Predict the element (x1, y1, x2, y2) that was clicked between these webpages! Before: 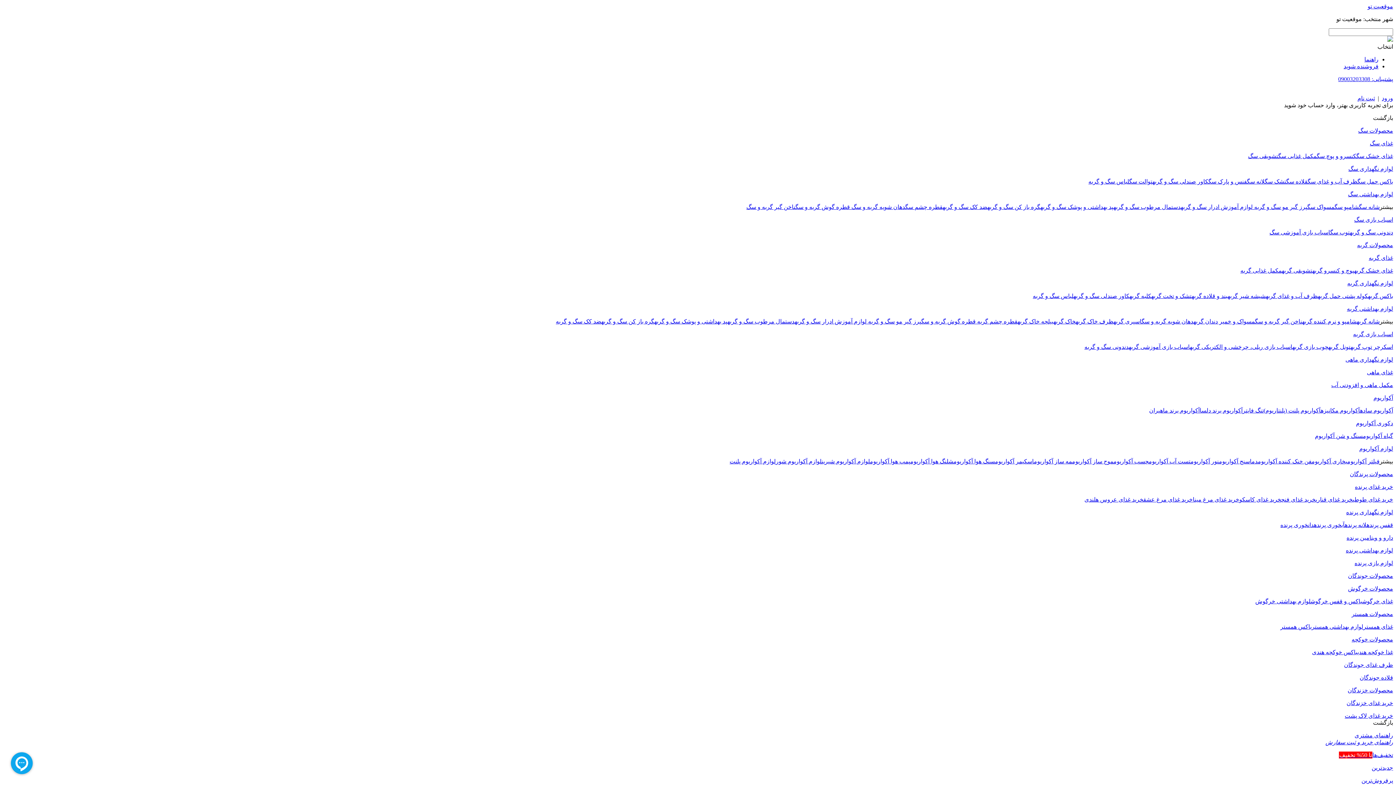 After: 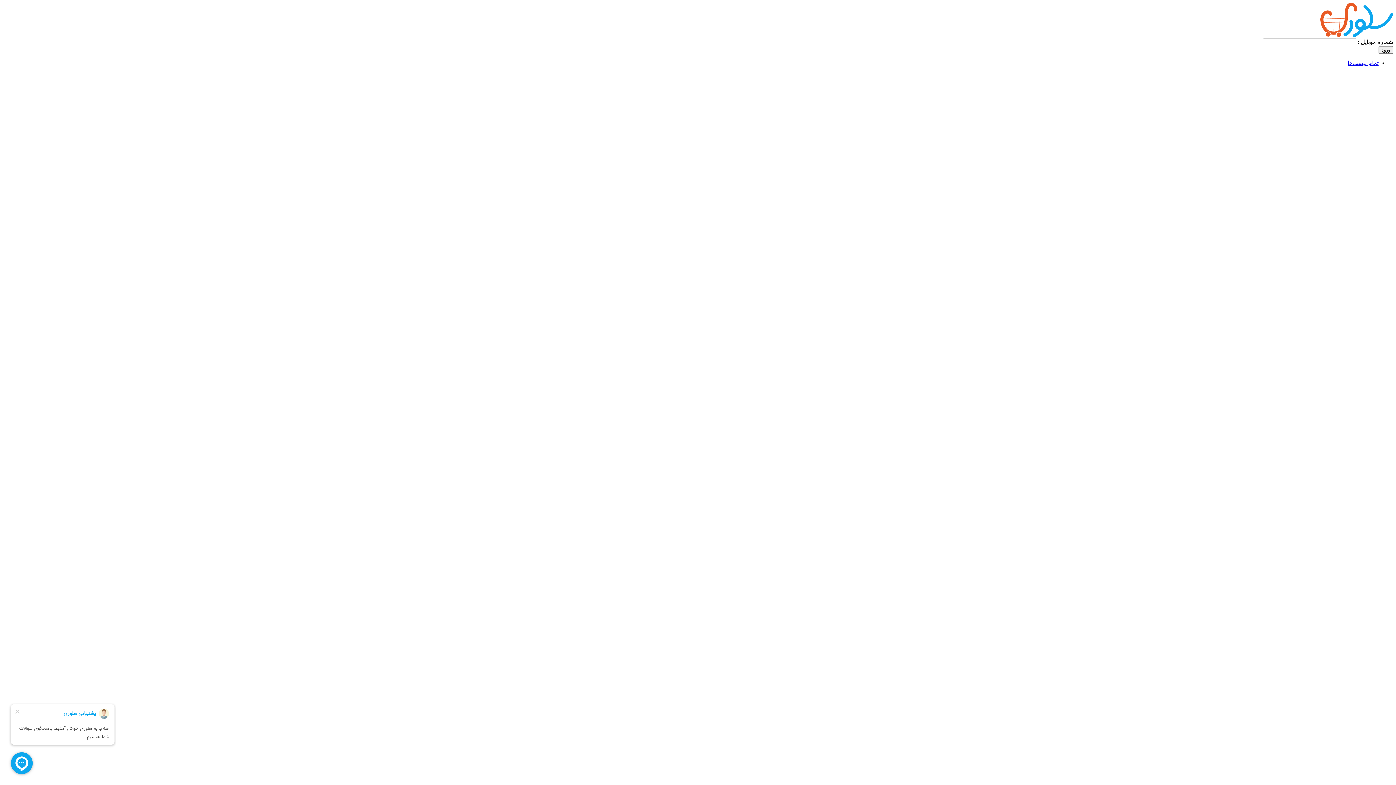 Action: label: ورود bbox: (1382, 95, 1393, 101)